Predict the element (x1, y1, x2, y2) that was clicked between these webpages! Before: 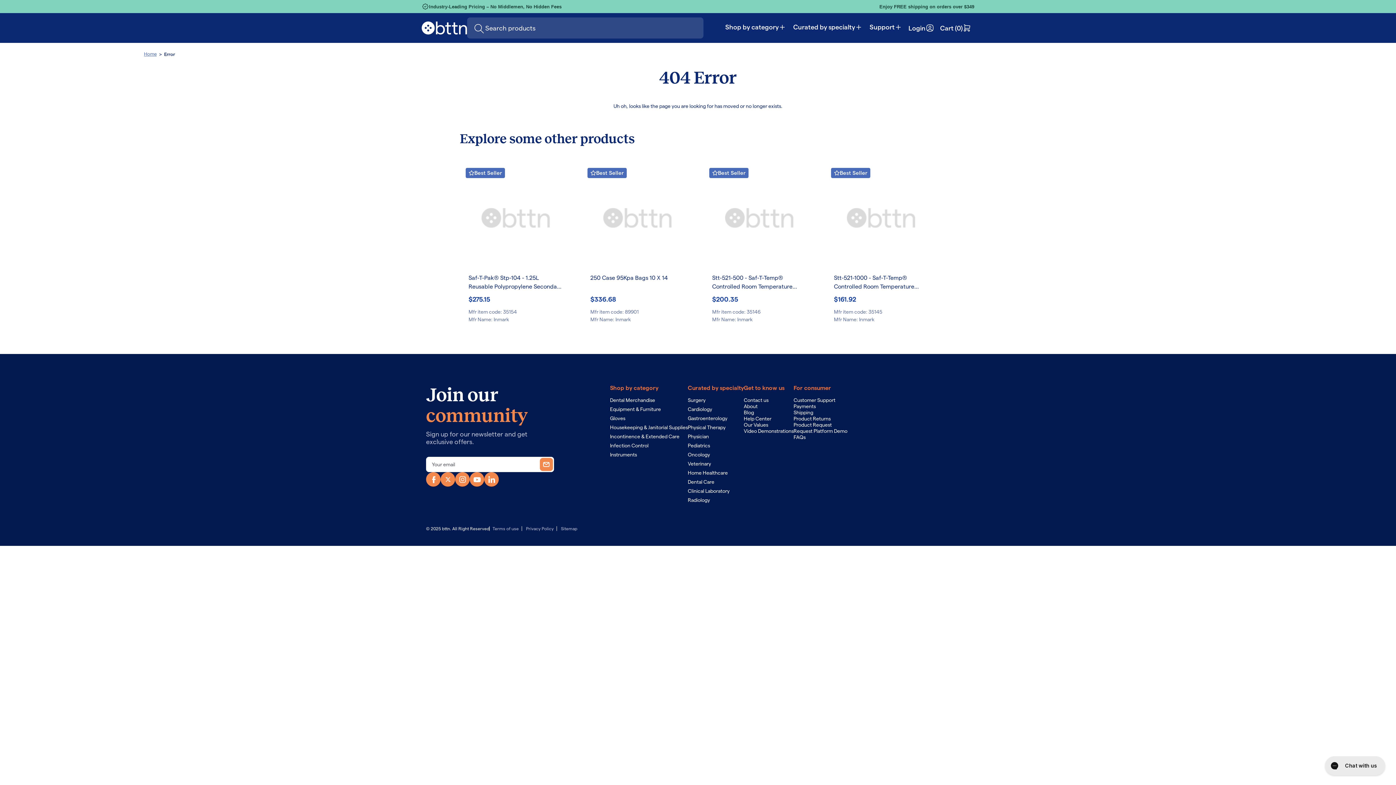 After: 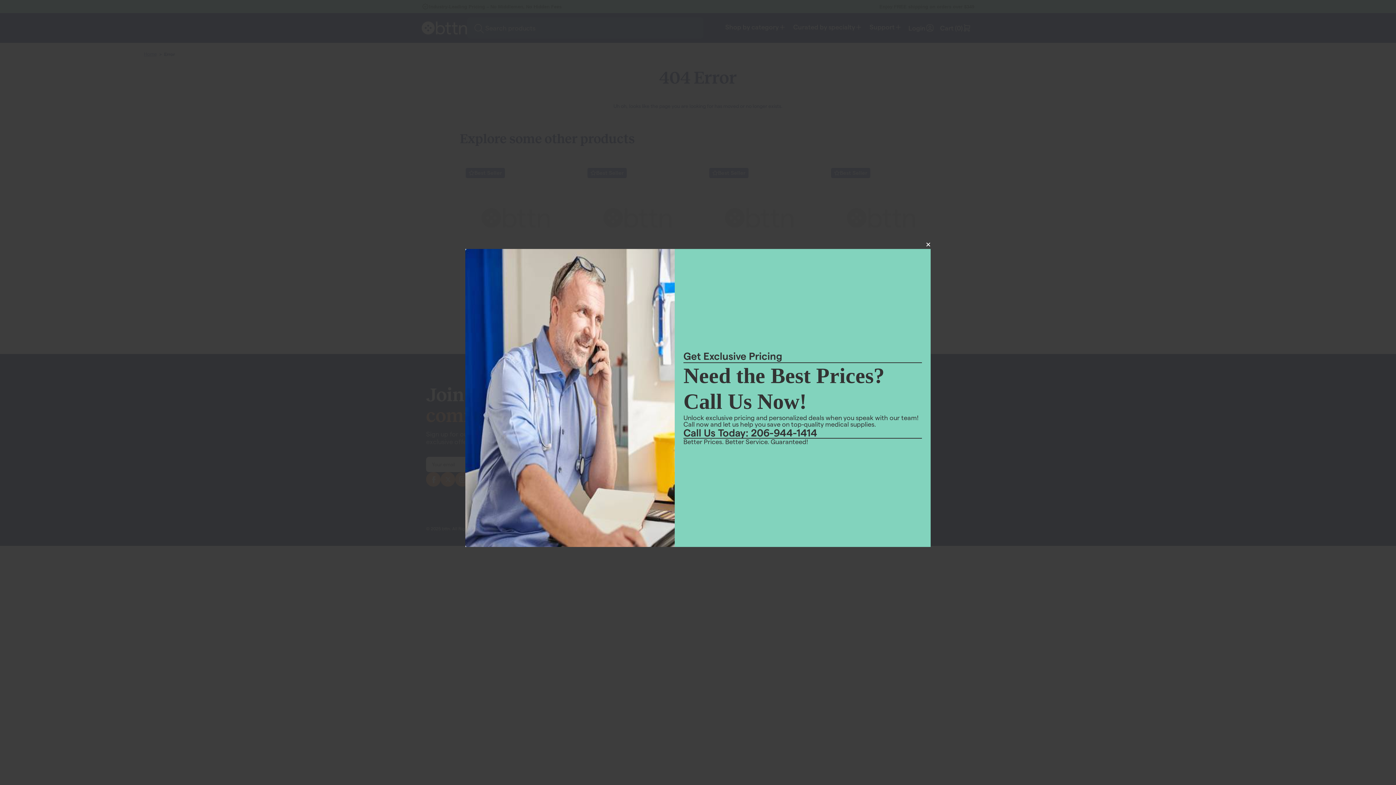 Action: label: facebook bbox: (426, 472, 440, 486)